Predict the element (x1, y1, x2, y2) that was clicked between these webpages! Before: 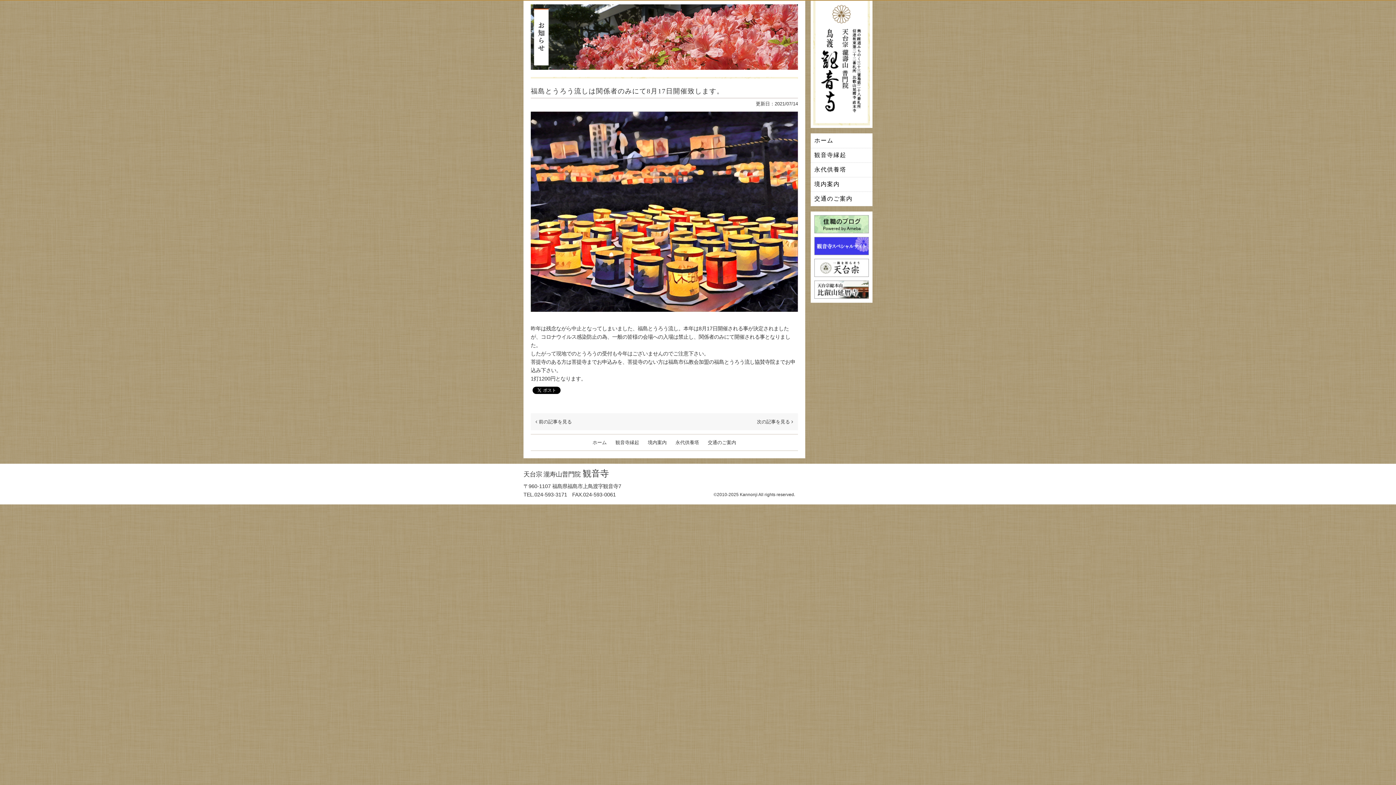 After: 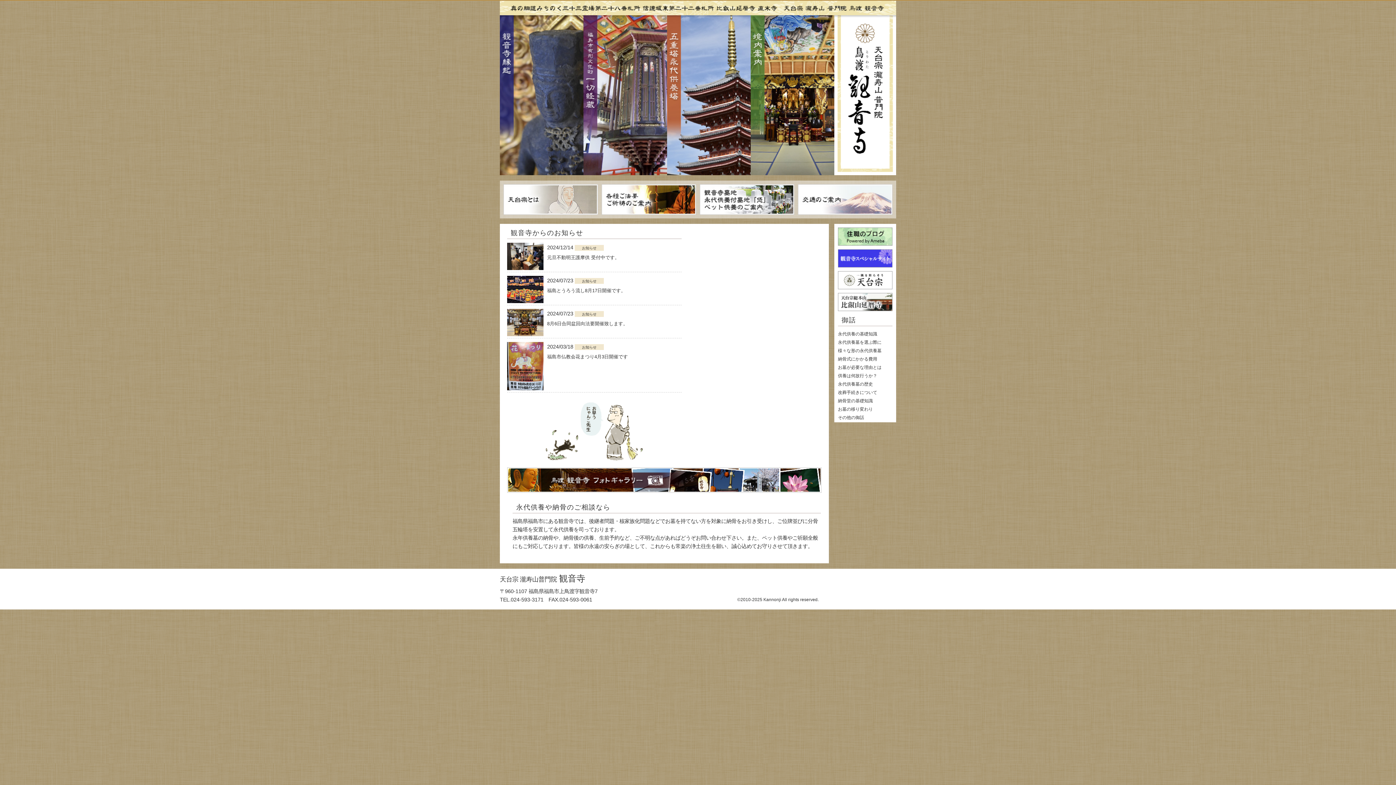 Action: bbox: (523, 471, 609, 478) label: 天台宗 瀧寿山普門院 観音寺